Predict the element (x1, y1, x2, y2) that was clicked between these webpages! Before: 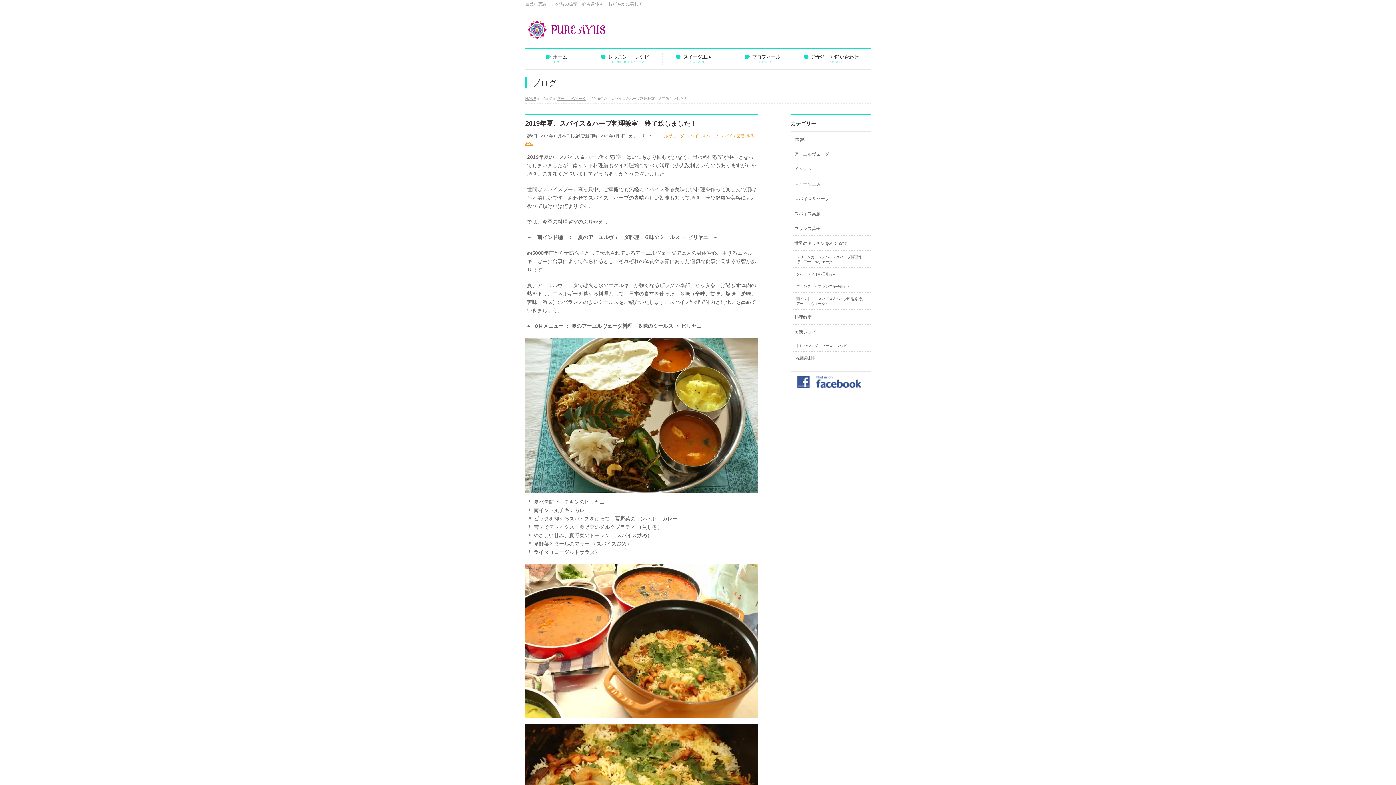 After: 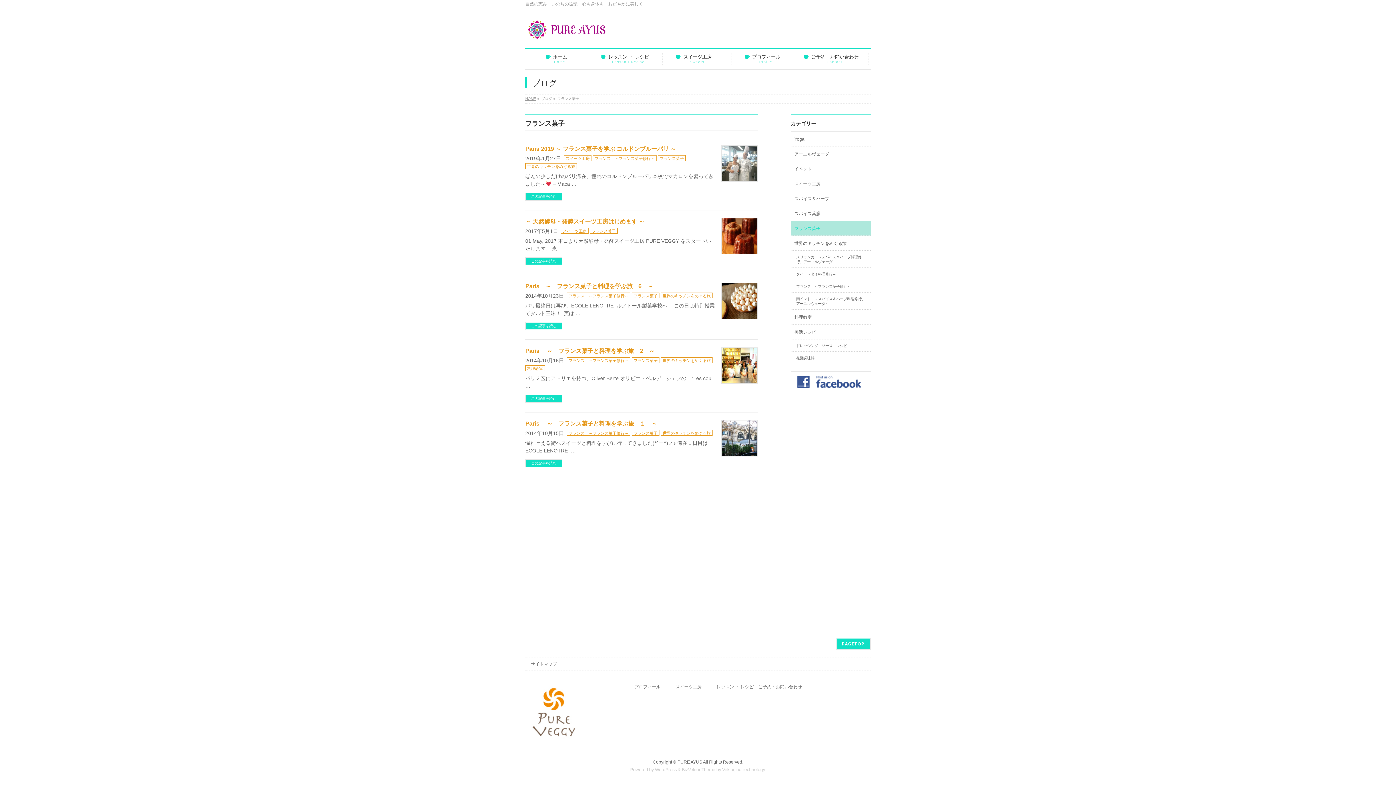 Action: bbox: (790, 221, 870, 235) label: フランス菓子